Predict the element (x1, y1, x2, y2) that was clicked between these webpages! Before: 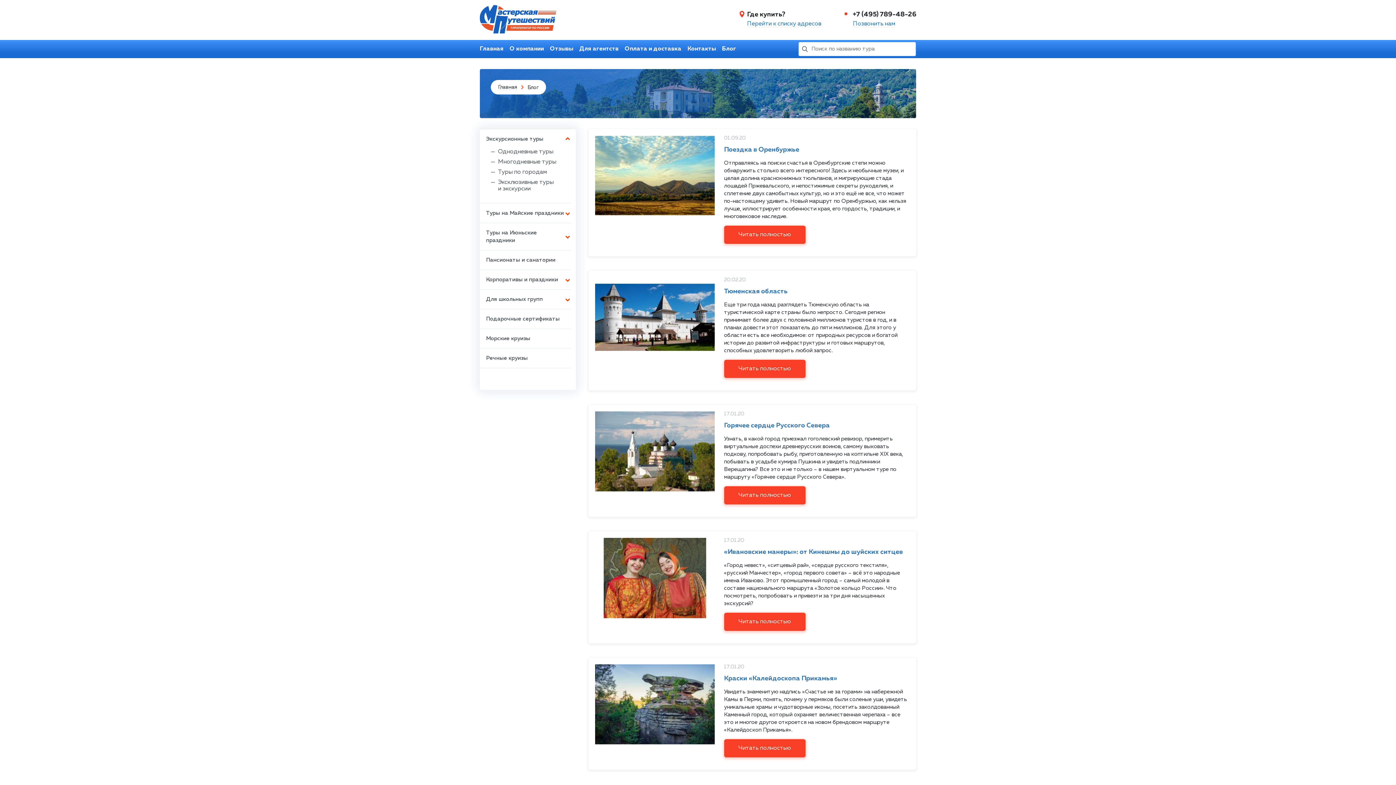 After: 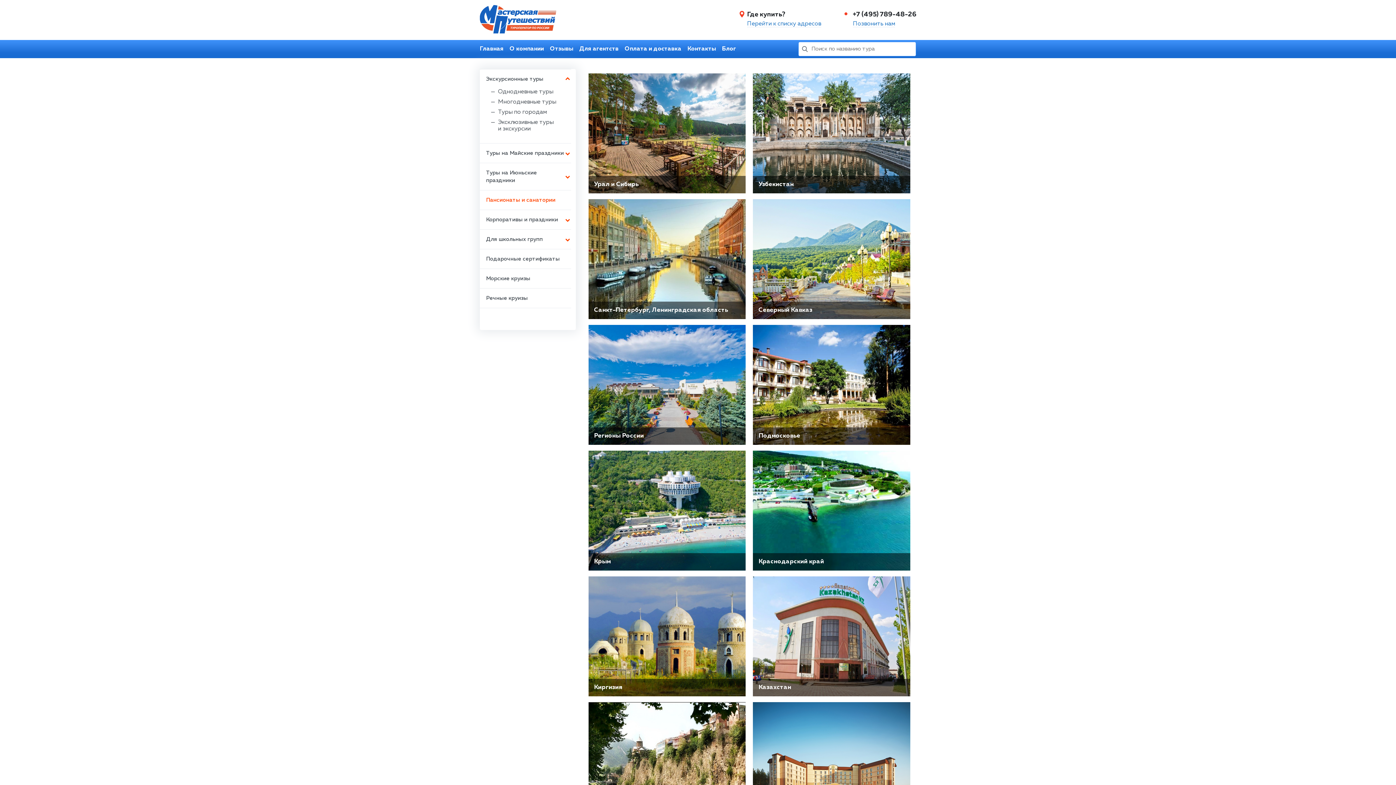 Action: bbox: (480, 250, 571, 269) label: Пансионаты и санатории